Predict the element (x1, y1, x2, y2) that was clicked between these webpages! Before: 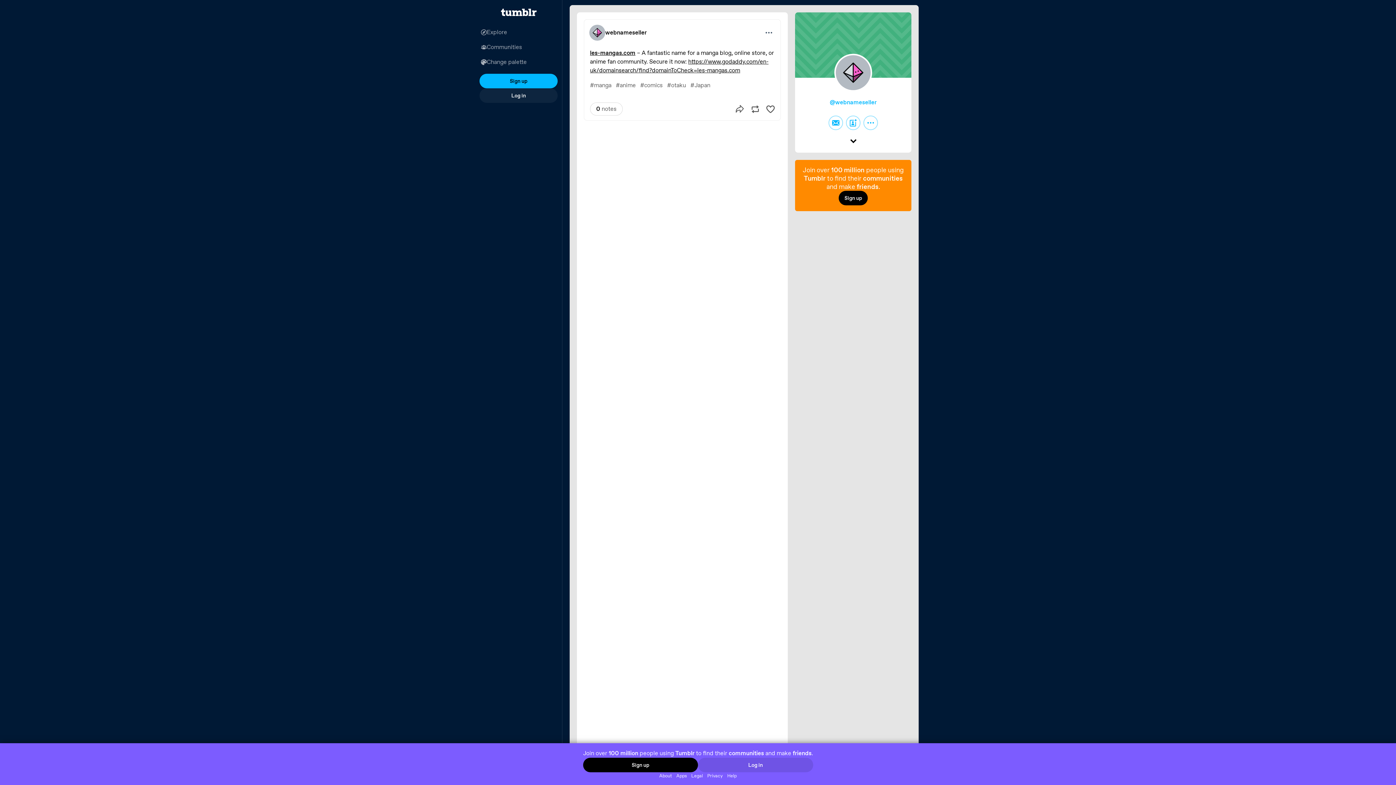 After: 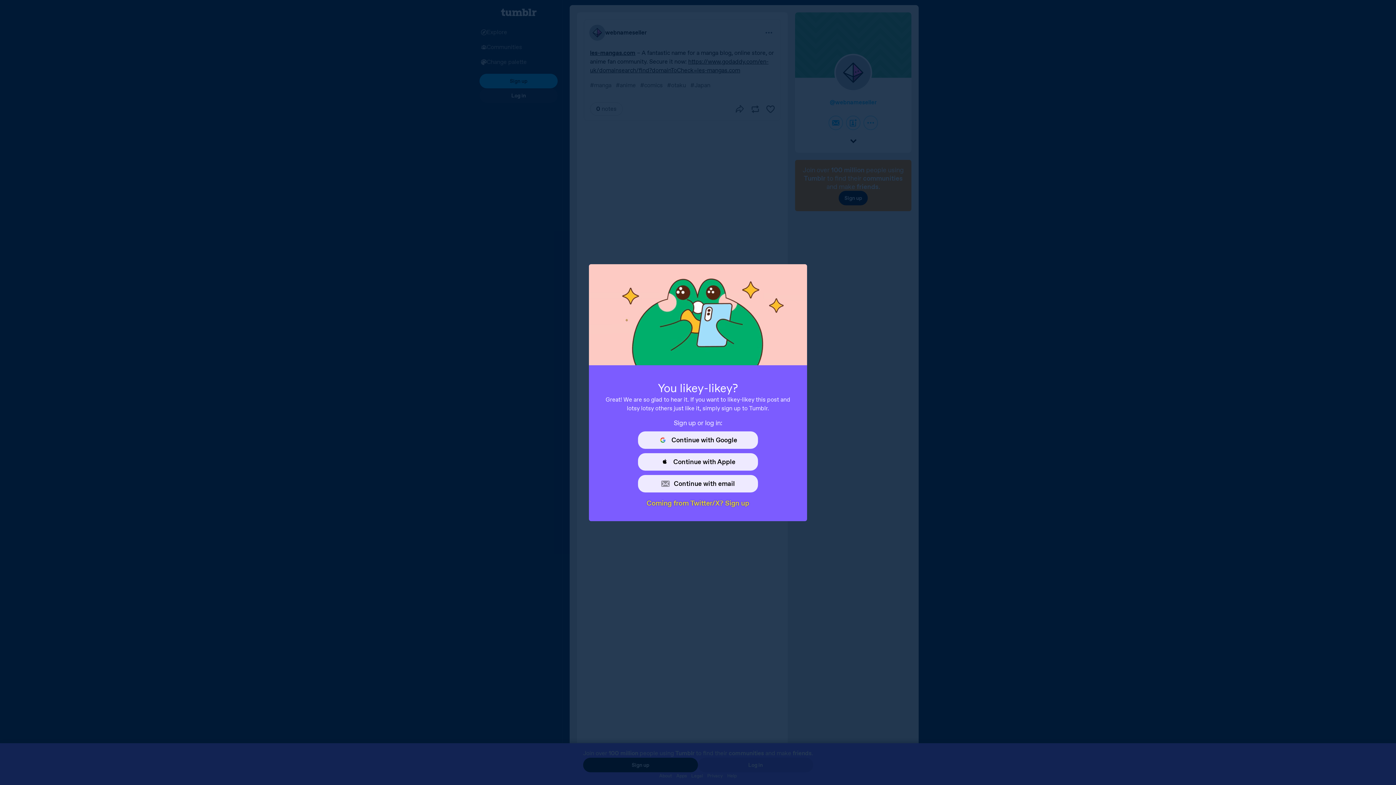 Action: label: Like bbox: (766, 105, 774, 112)